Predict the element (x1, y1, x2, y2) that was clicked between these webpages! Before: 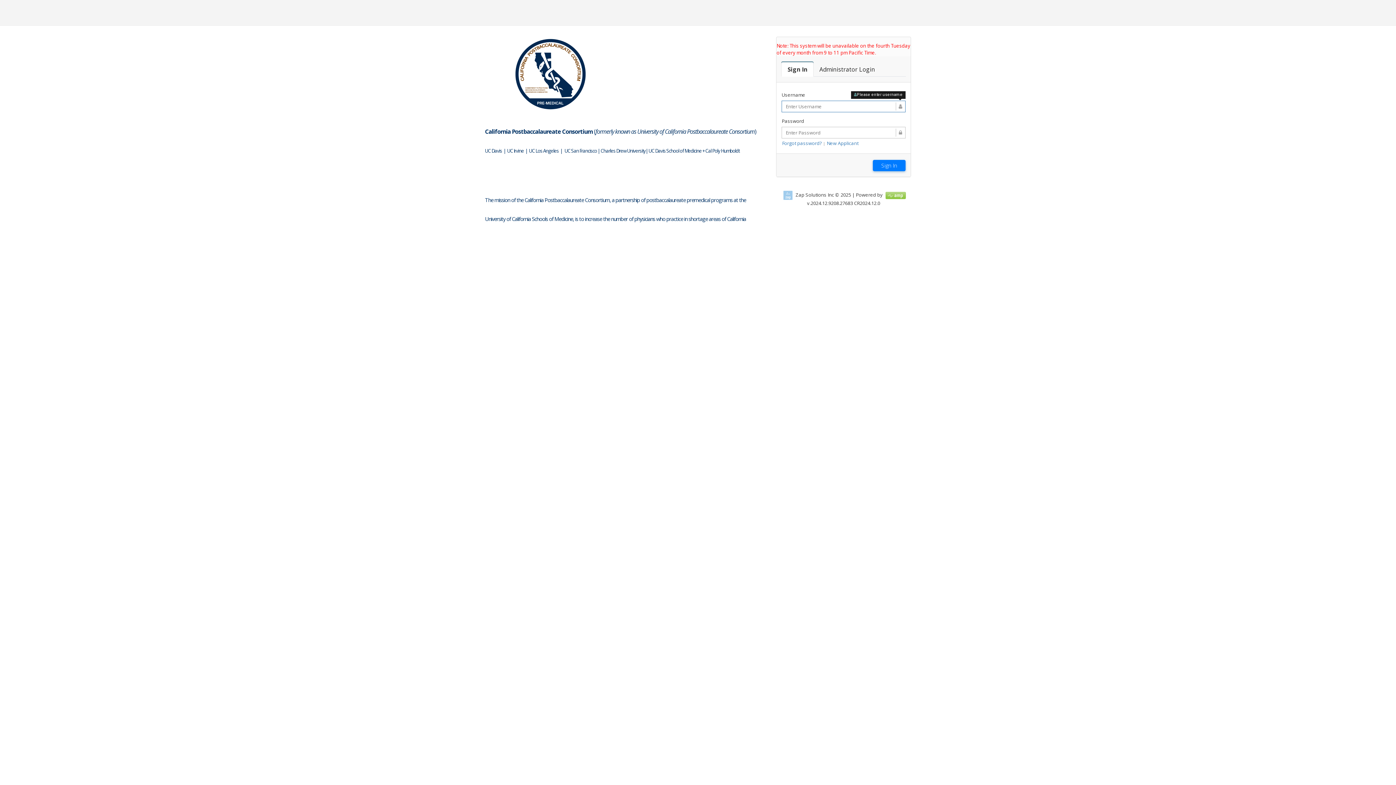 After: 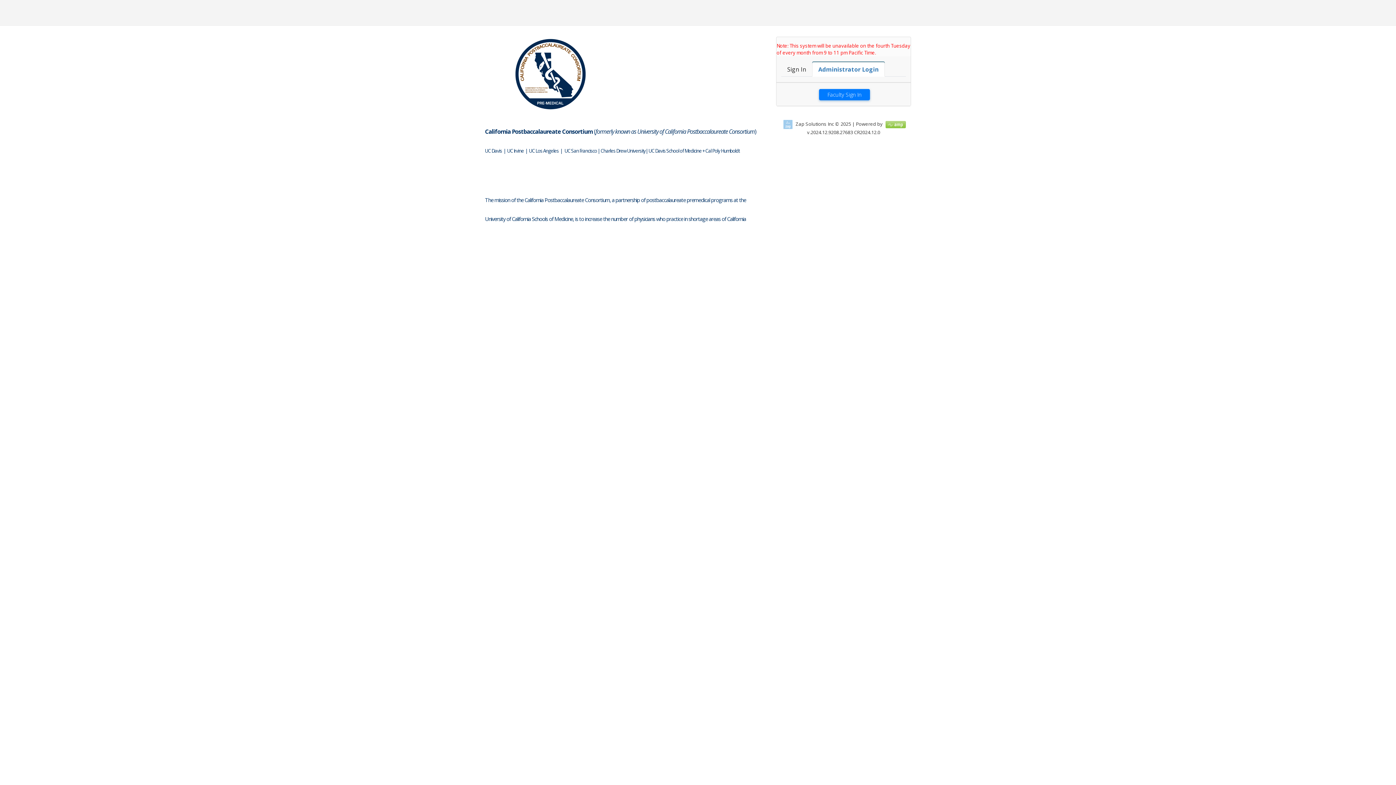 Action: label: Faculty Login

Administrator Login bbox: (813, 61, 881, 76)